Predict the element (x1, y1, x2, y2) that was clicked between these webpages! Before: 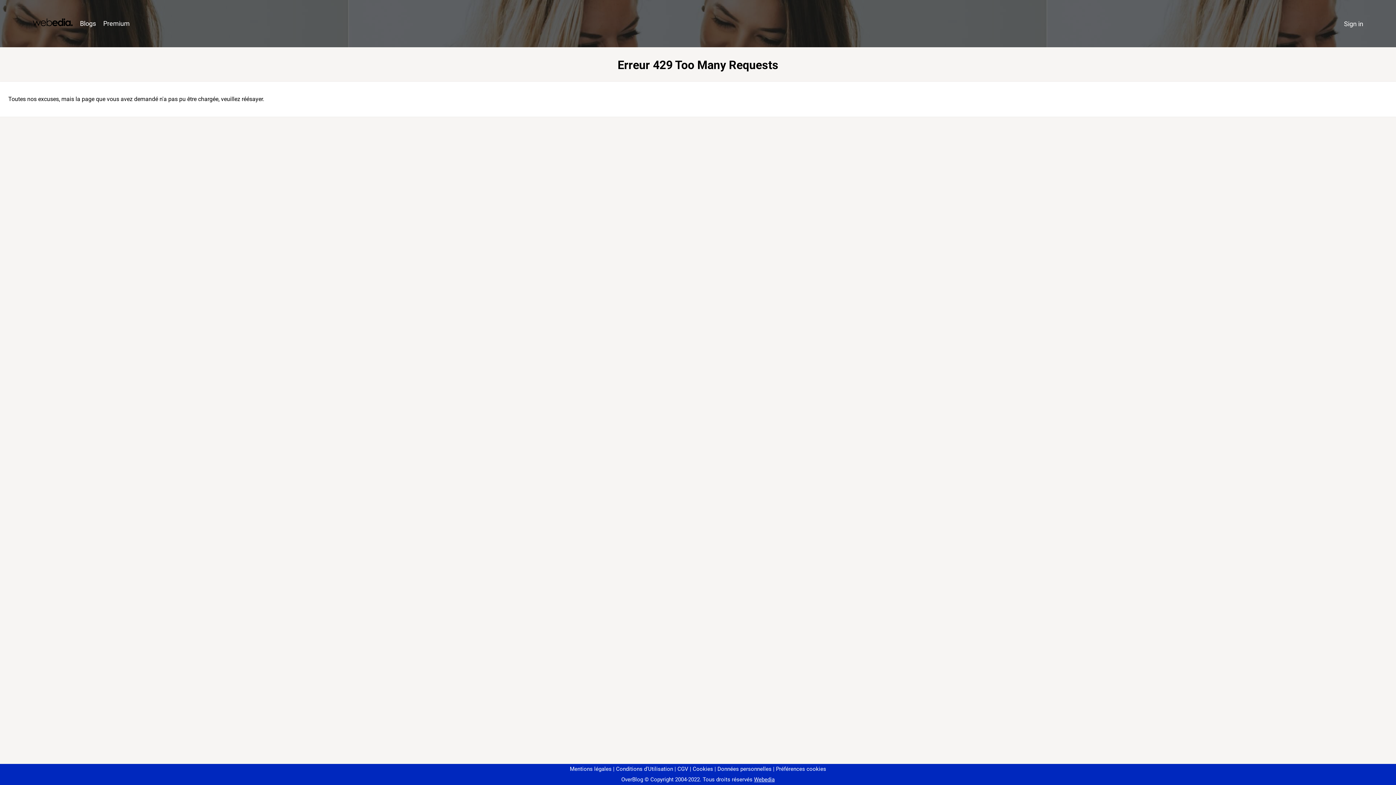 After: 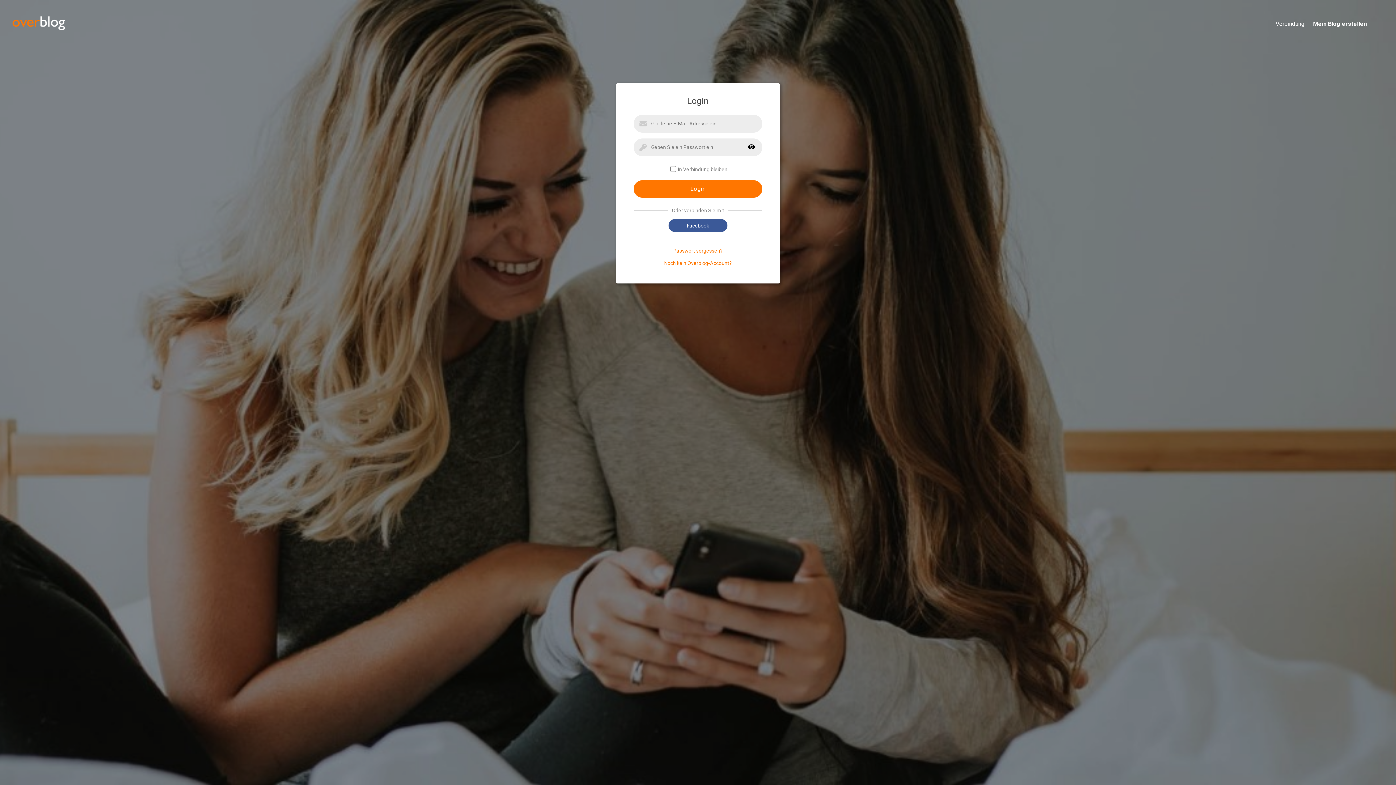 Action: bbox: (1340, 16, 1367, 31) label: Sign in